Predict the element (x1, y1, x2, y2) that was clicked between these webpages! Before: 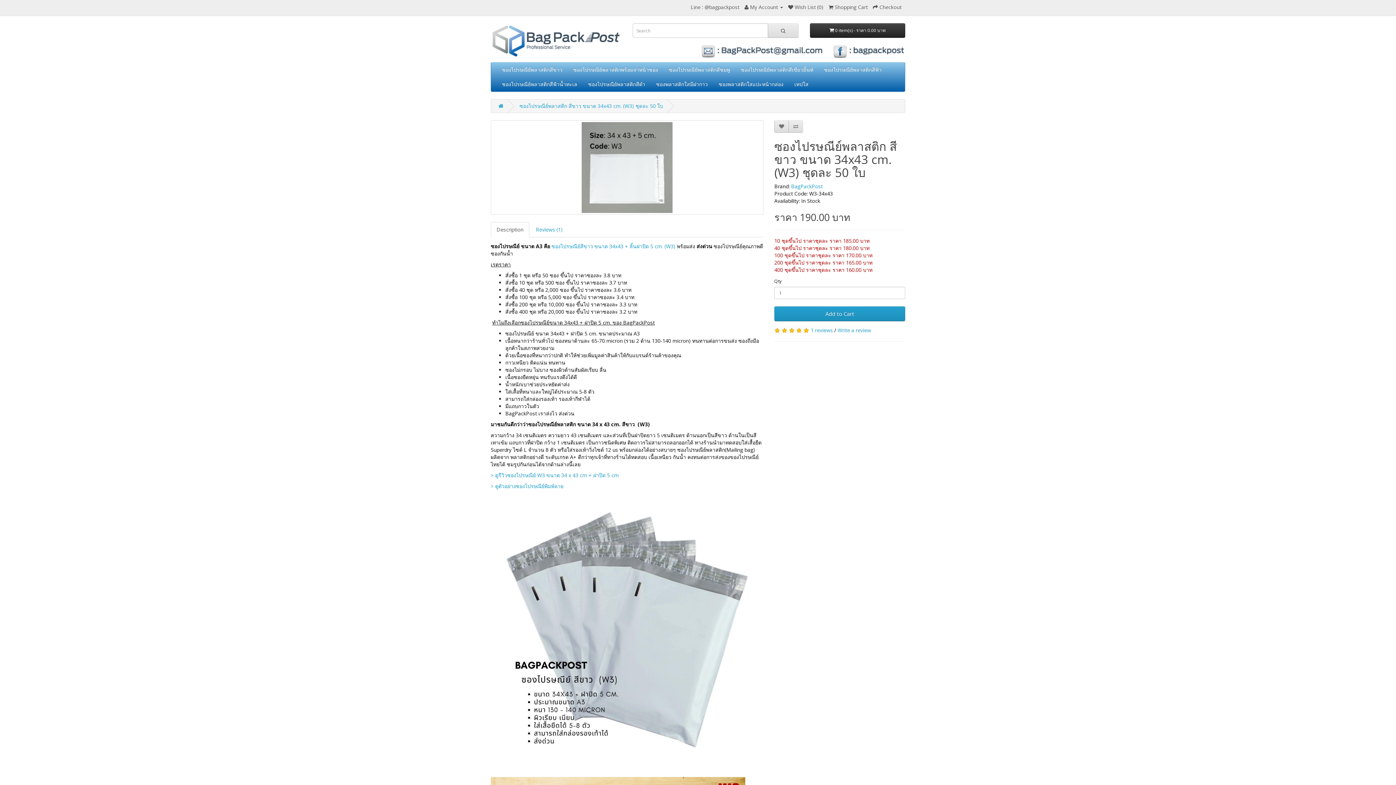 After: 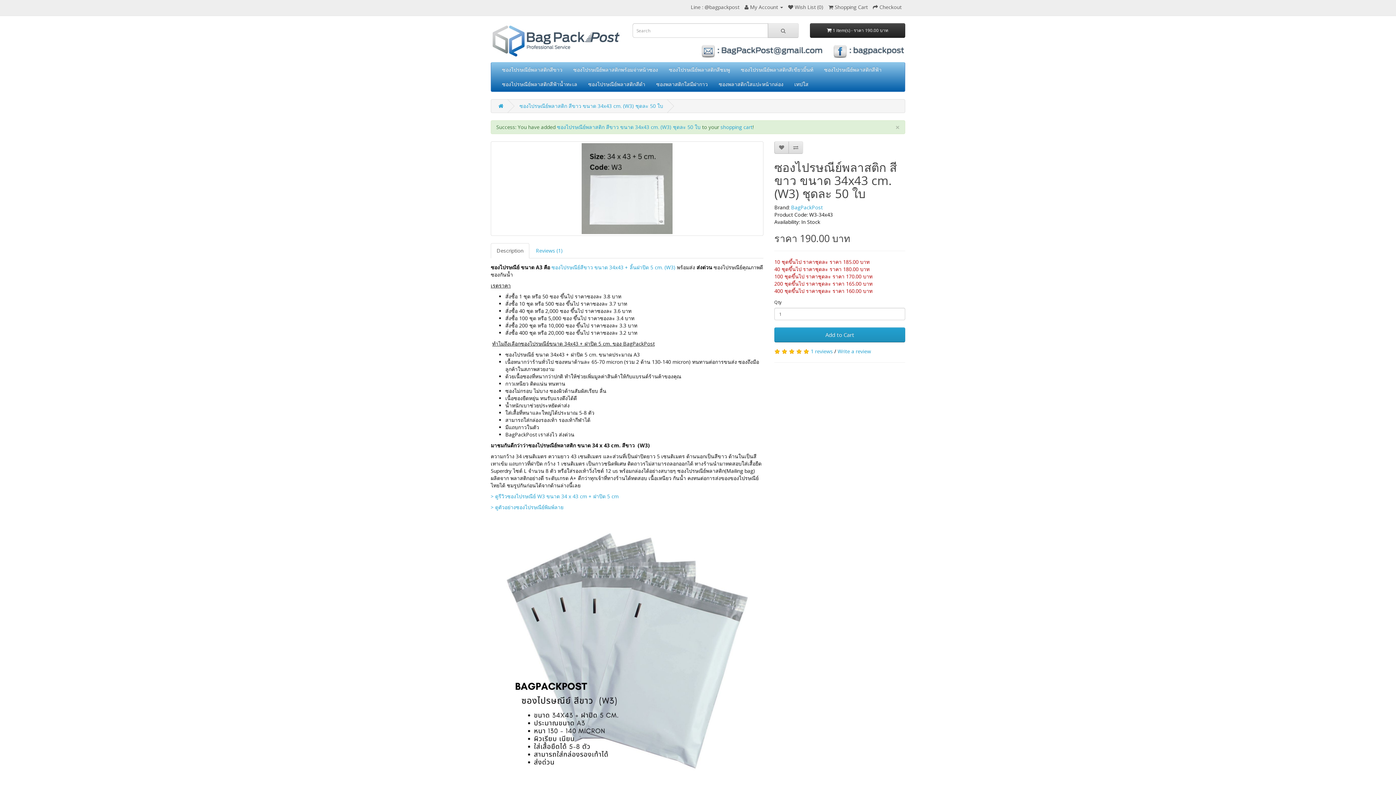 Action: bbox: (774, 306, 905, 321) label: Add to Cart